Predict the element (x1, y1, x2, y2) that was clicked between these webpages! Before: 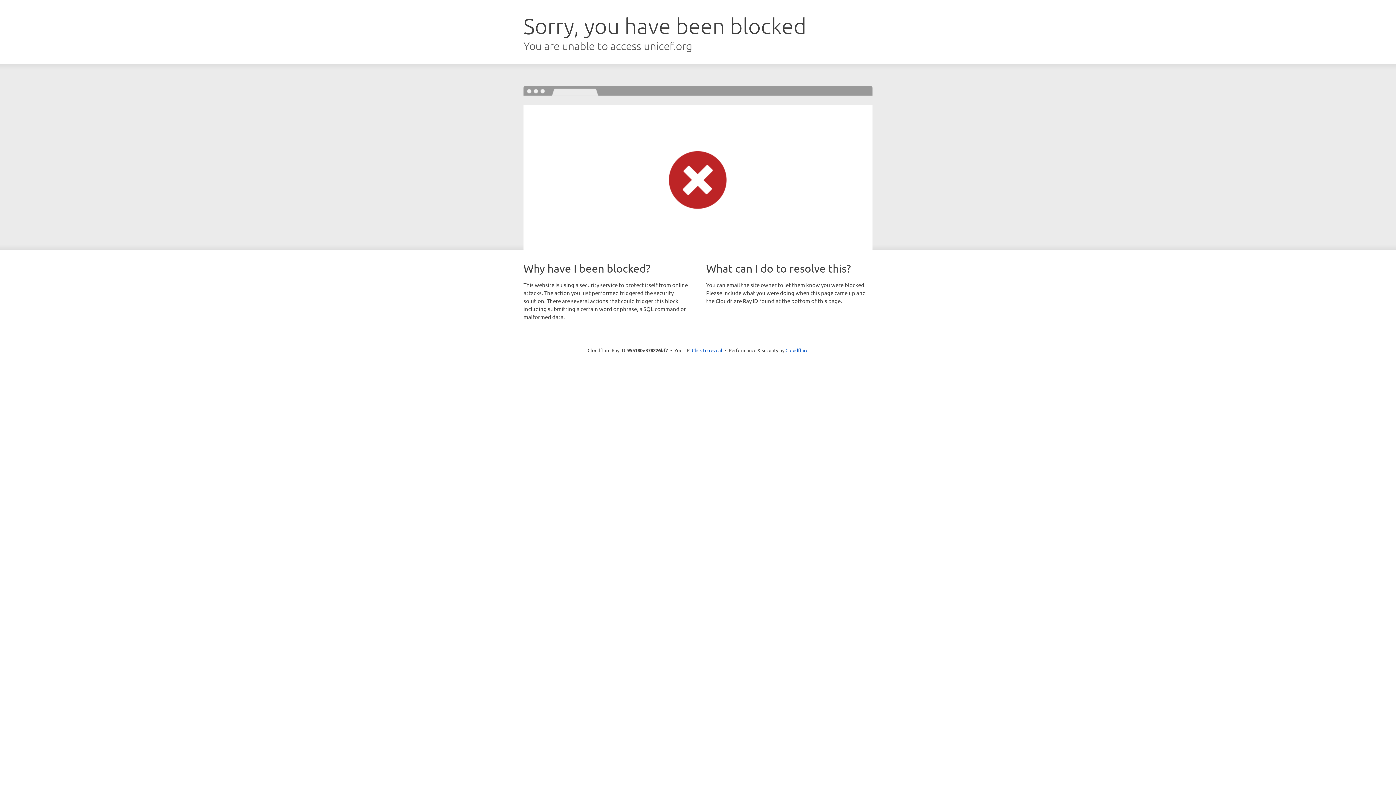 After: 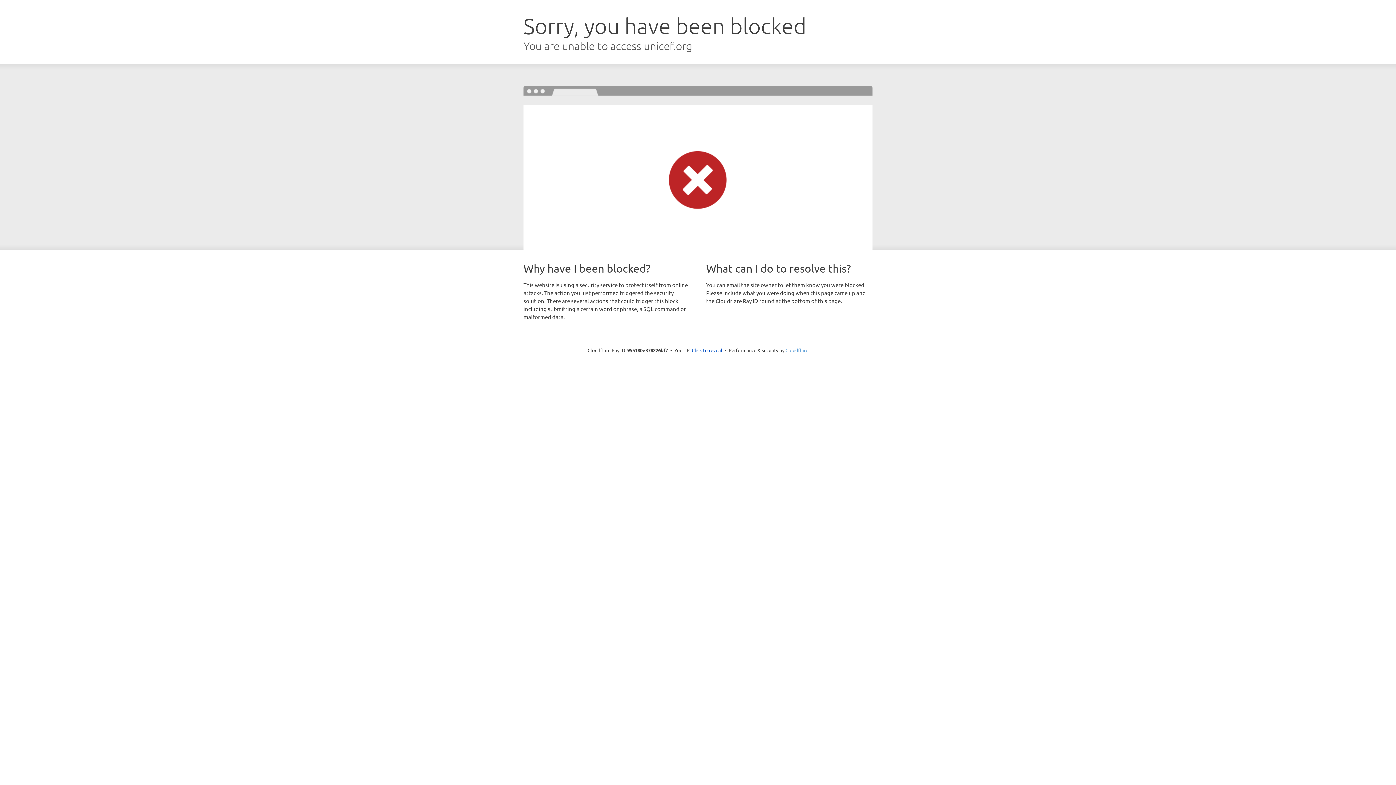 Action: bbox: (785, 347, 808, 353) label: Cloudflare